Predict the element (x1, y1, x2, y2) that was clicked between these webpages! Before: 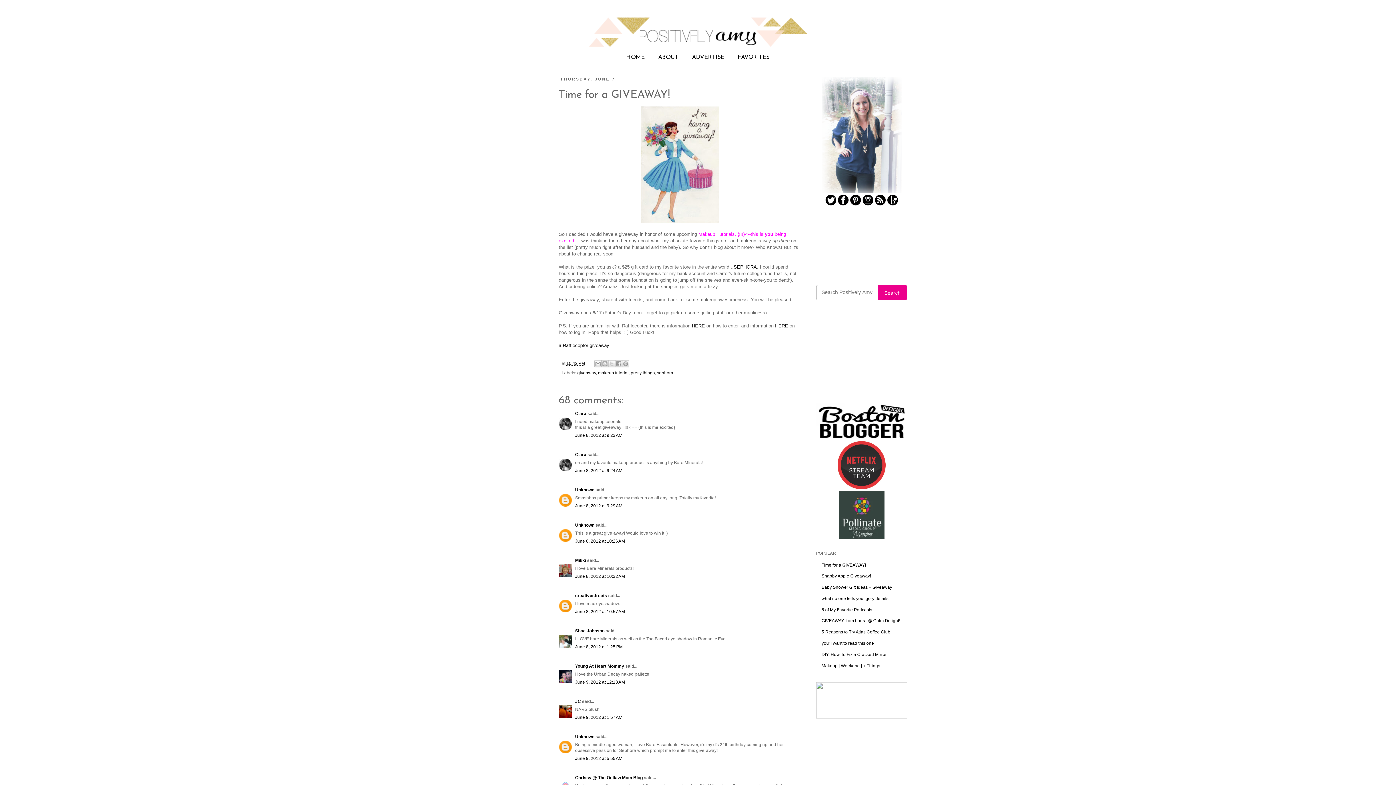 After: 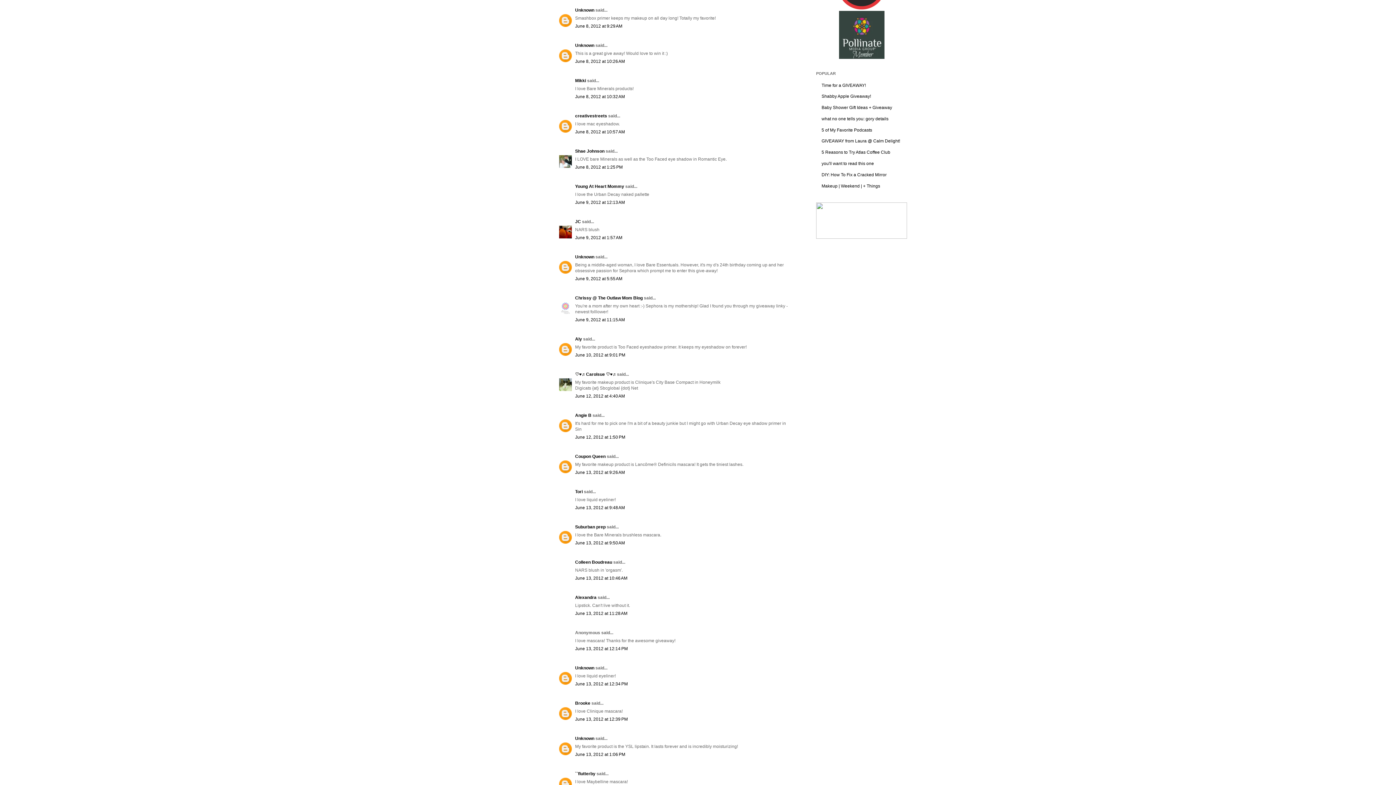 Action: label: June 8, 2012 at 9:29 AM bbox: (575, 503, 622, 508)